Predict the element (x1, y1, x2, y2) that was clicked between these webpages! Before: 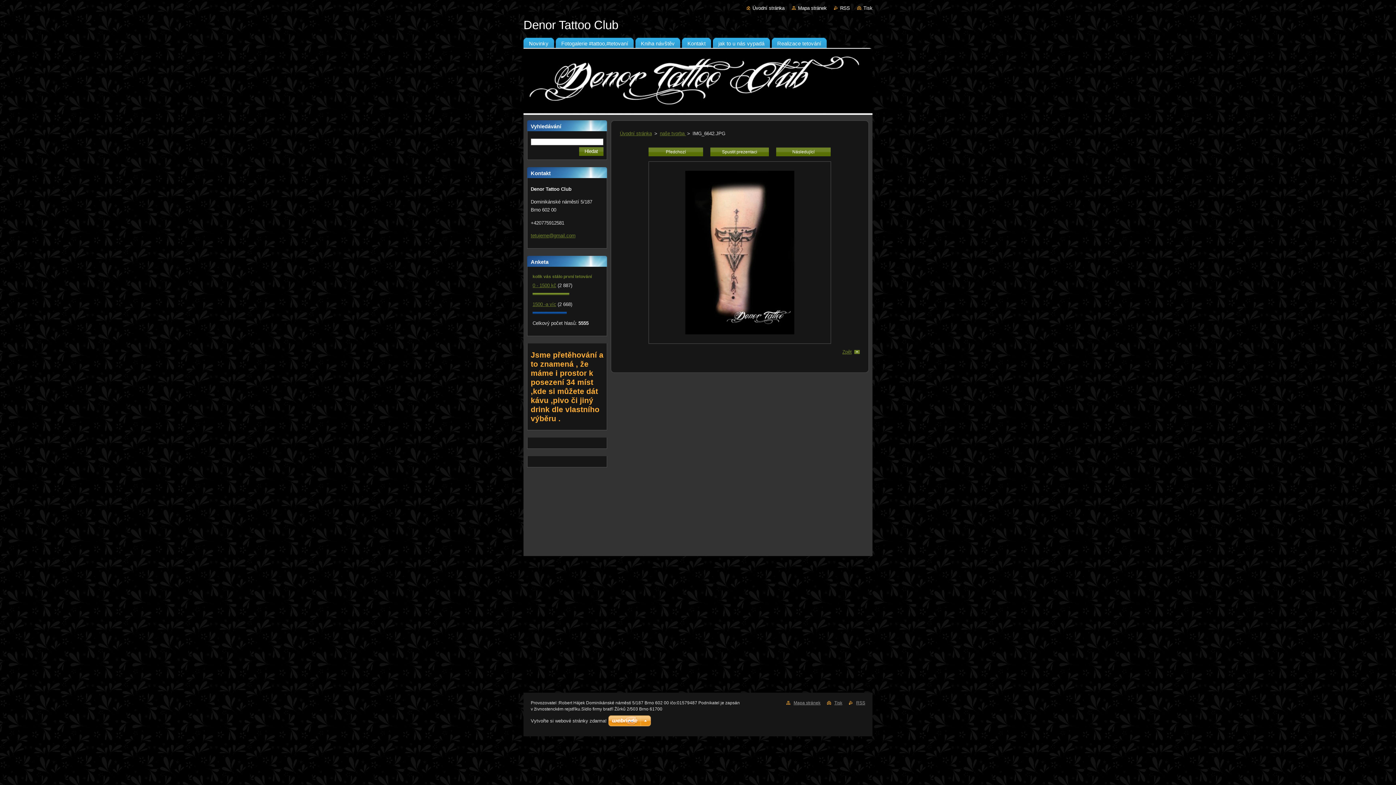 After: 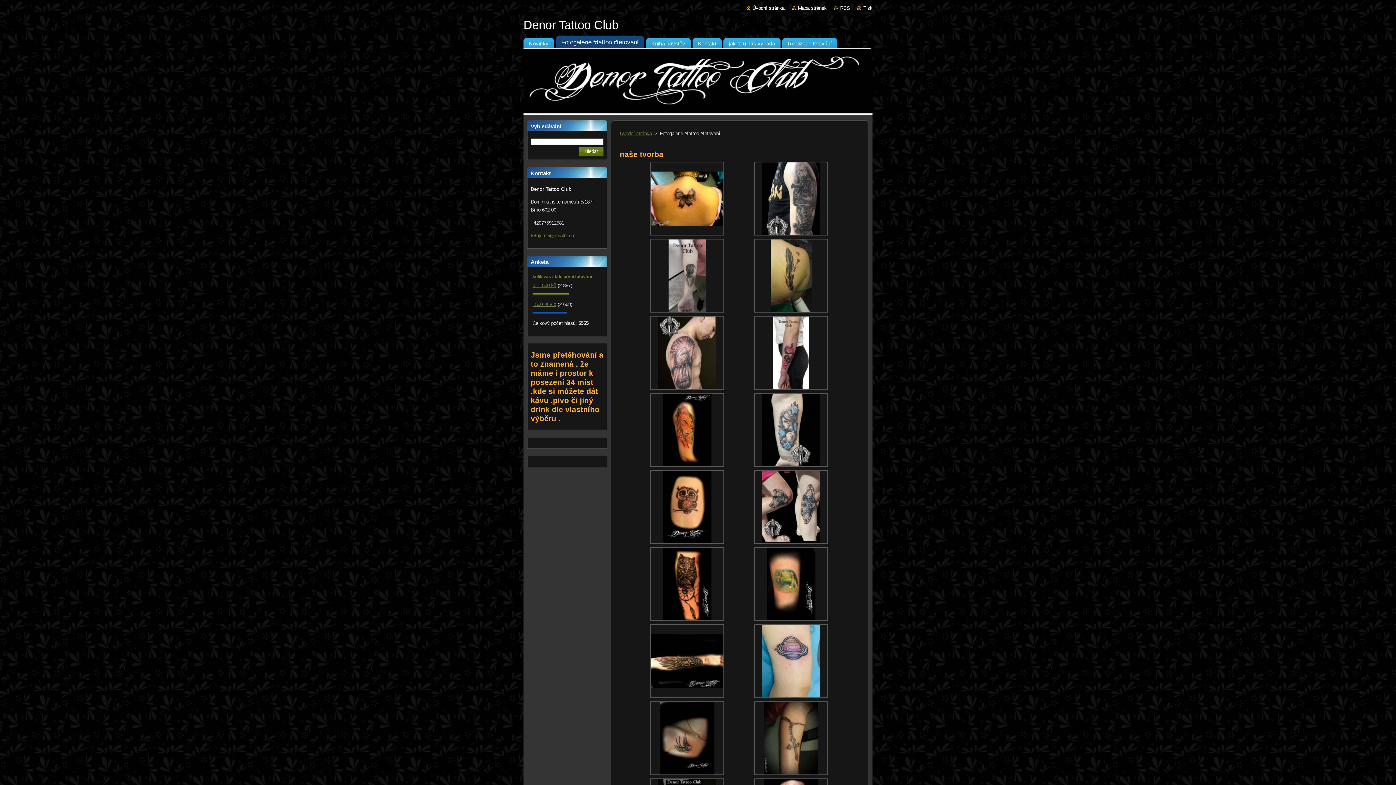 Action: label: Fotogalerie #tattoo,#tetovaní bbox: (556, 35, 633, 48)